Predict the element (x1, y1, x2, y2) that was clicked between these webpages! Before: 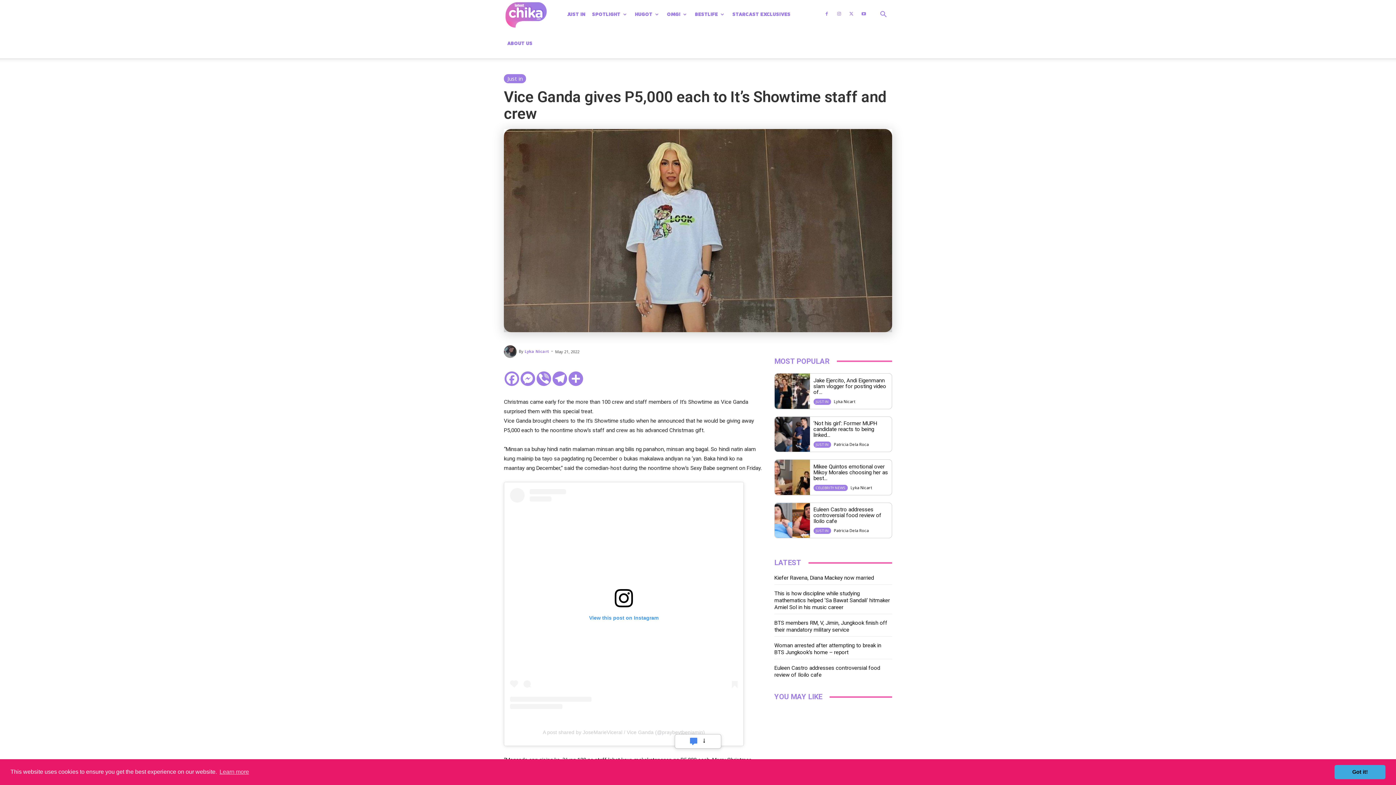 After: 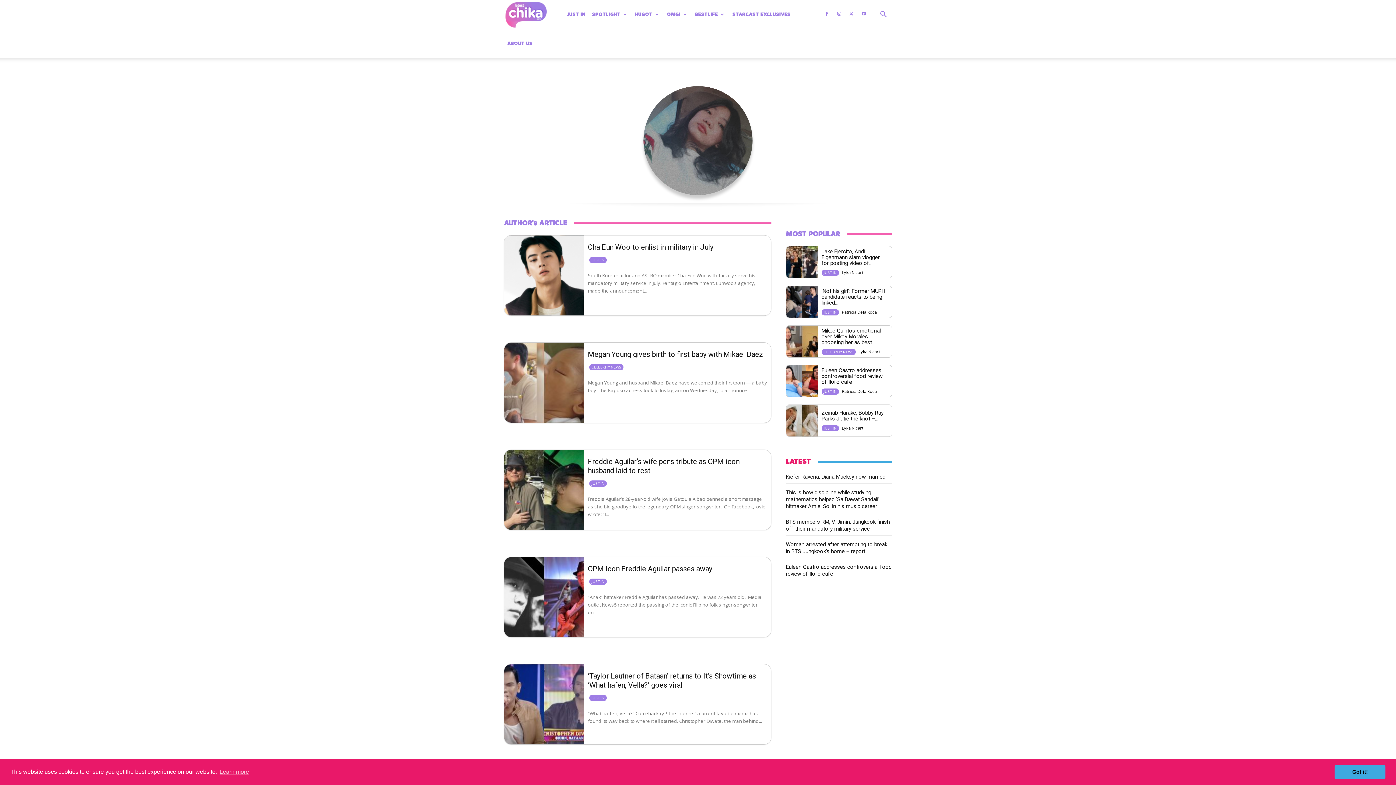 Action: bbox: (504, 345, 518, 358)